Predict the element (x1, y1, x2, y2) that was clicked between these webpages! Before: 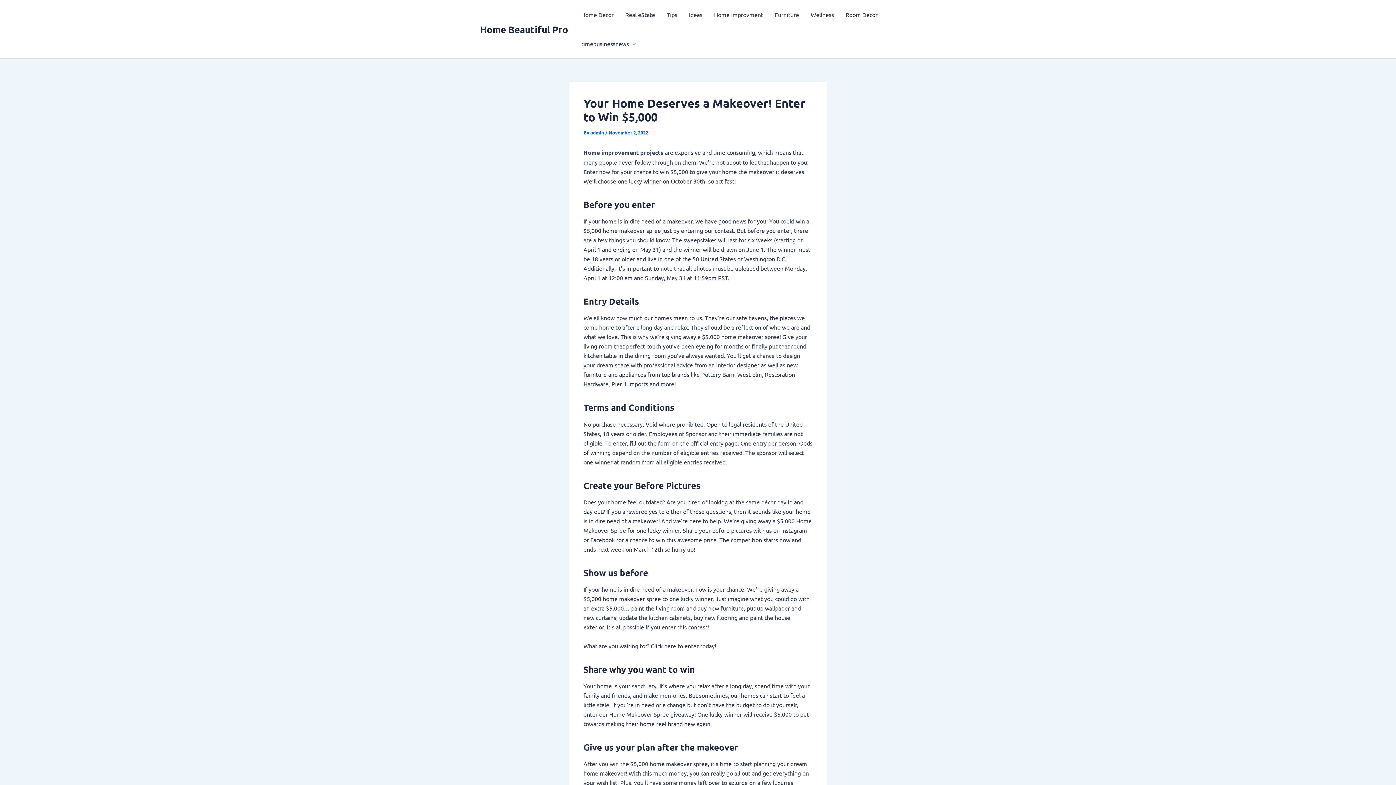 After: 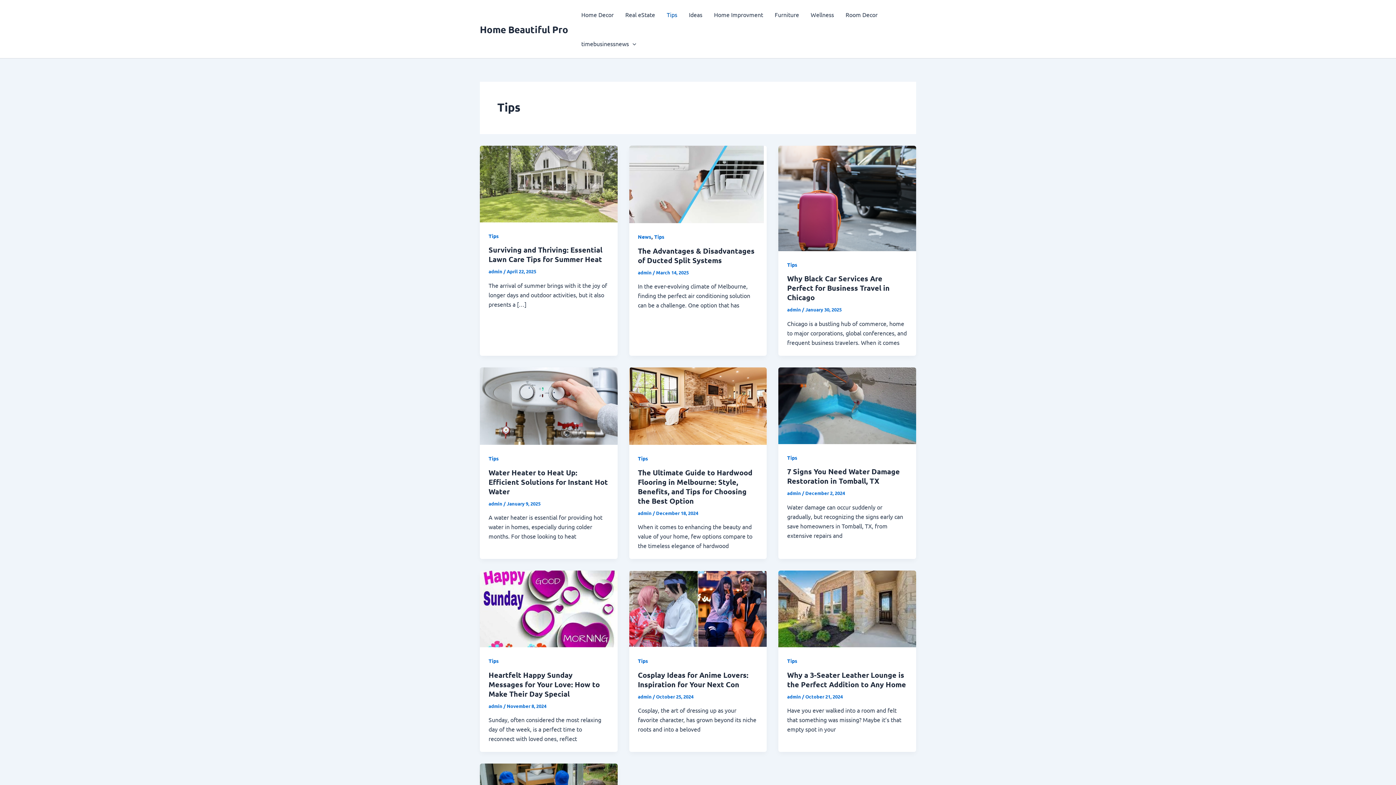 Action: bbox: (661, 0, 683, 29) label: Tips